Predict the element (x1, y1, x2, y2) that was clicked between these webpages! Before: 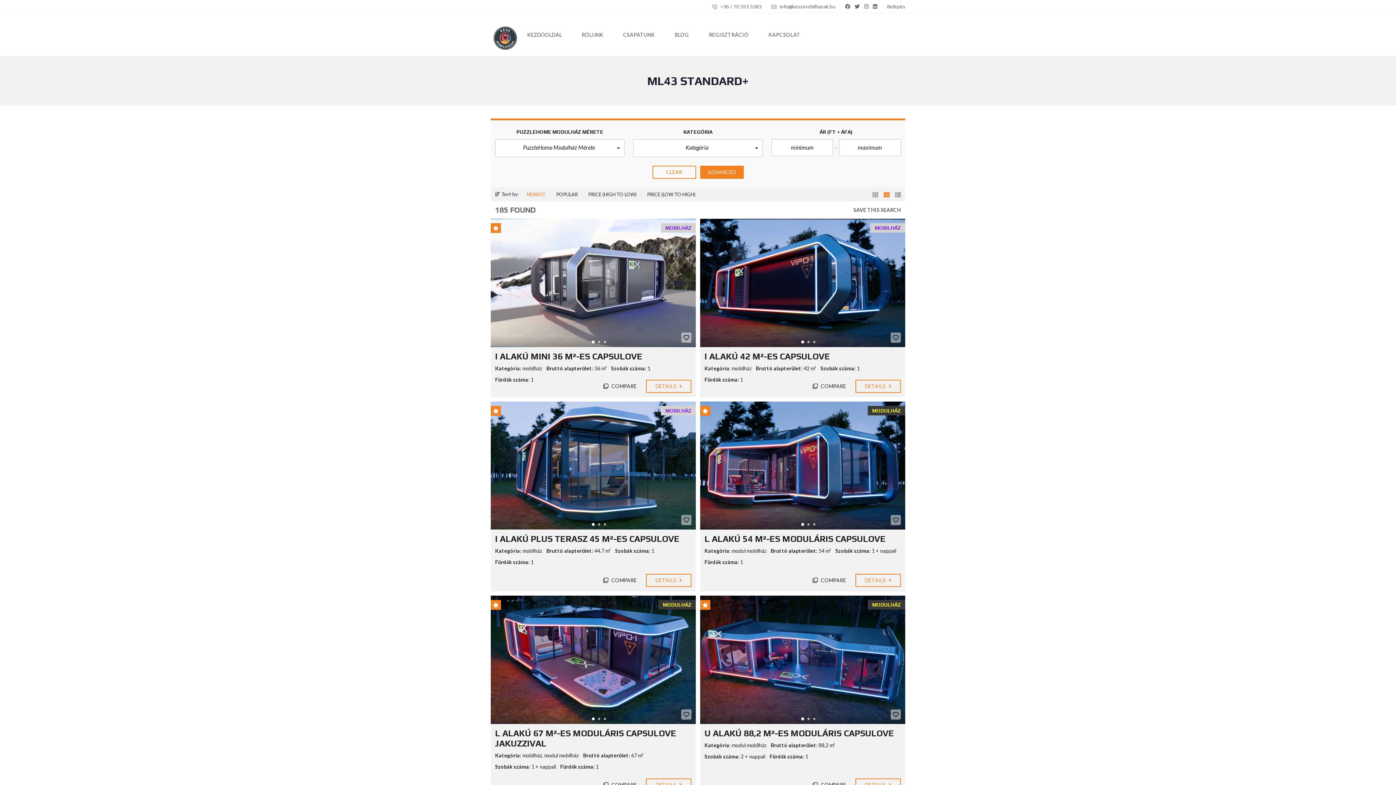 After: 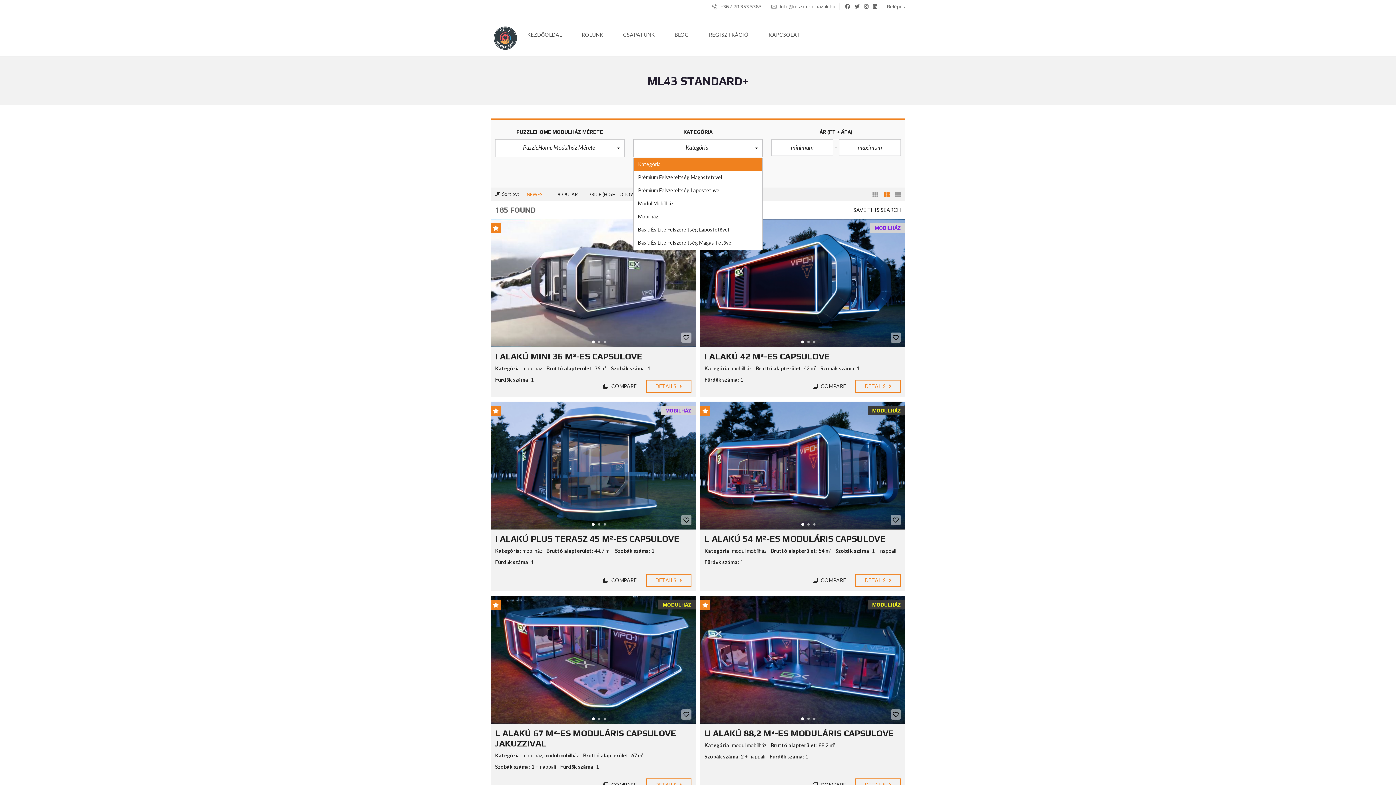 Action: label: Kategória  bbox: (633, 139, 762, 157)